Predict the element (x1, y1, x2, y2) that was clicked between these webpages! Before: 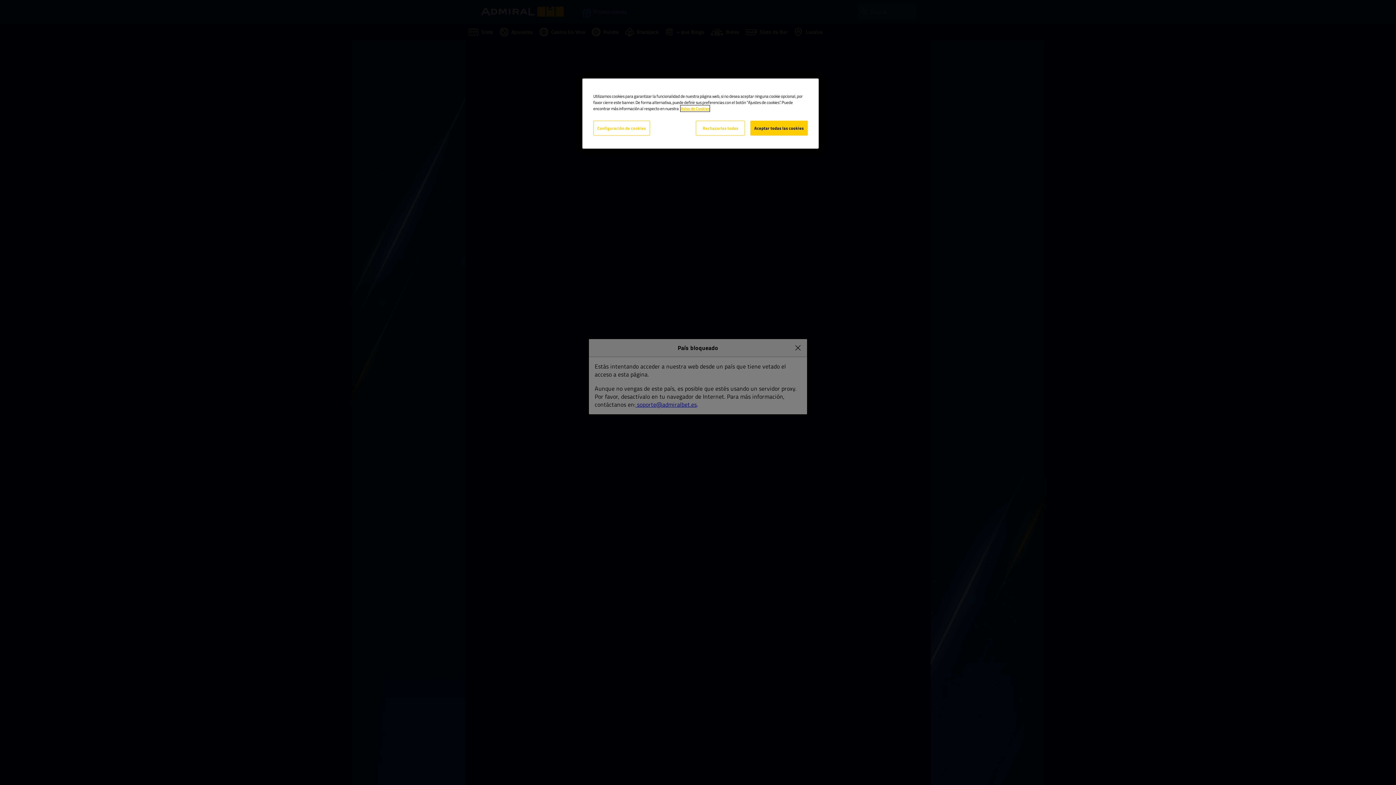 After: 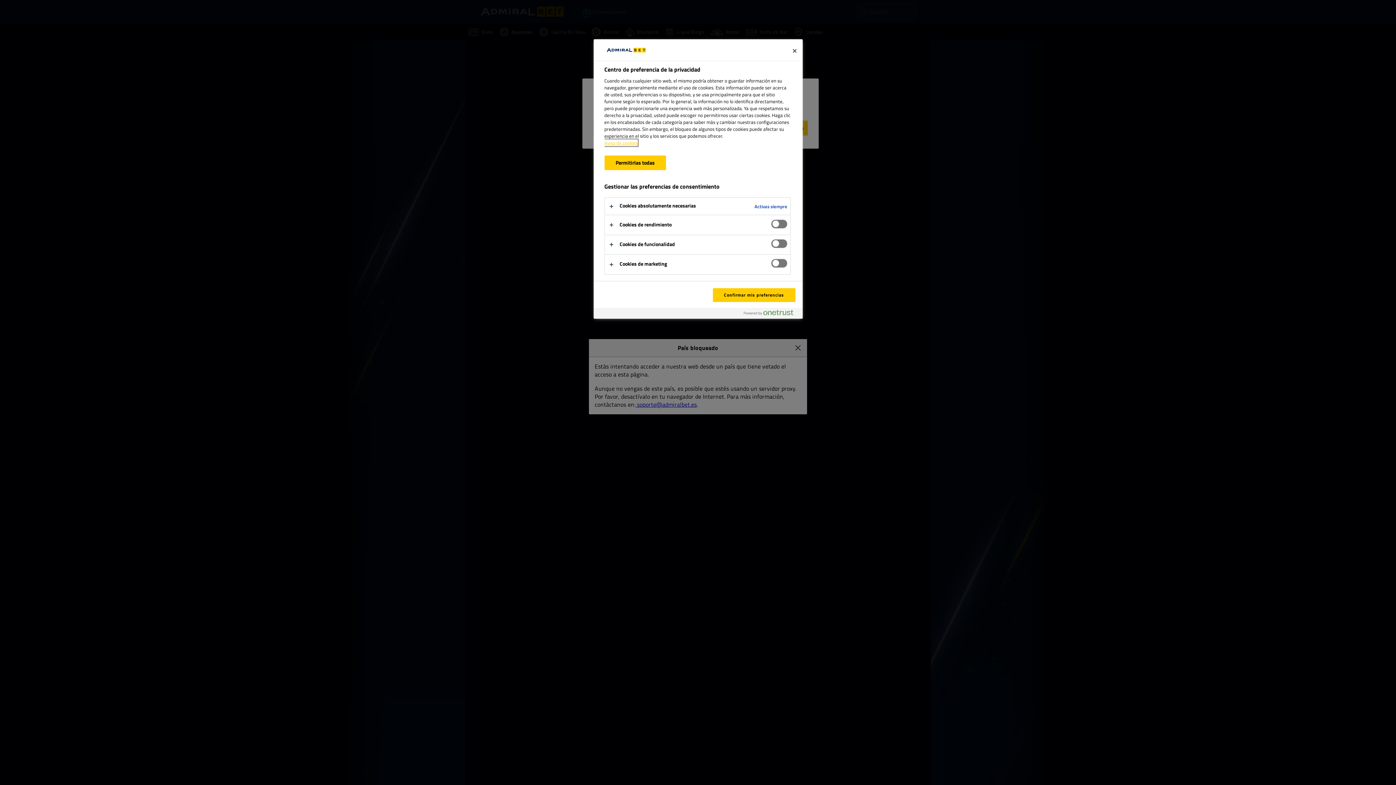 Action: label: Configuración de cookies bbox: (593, 120, 650, 135)